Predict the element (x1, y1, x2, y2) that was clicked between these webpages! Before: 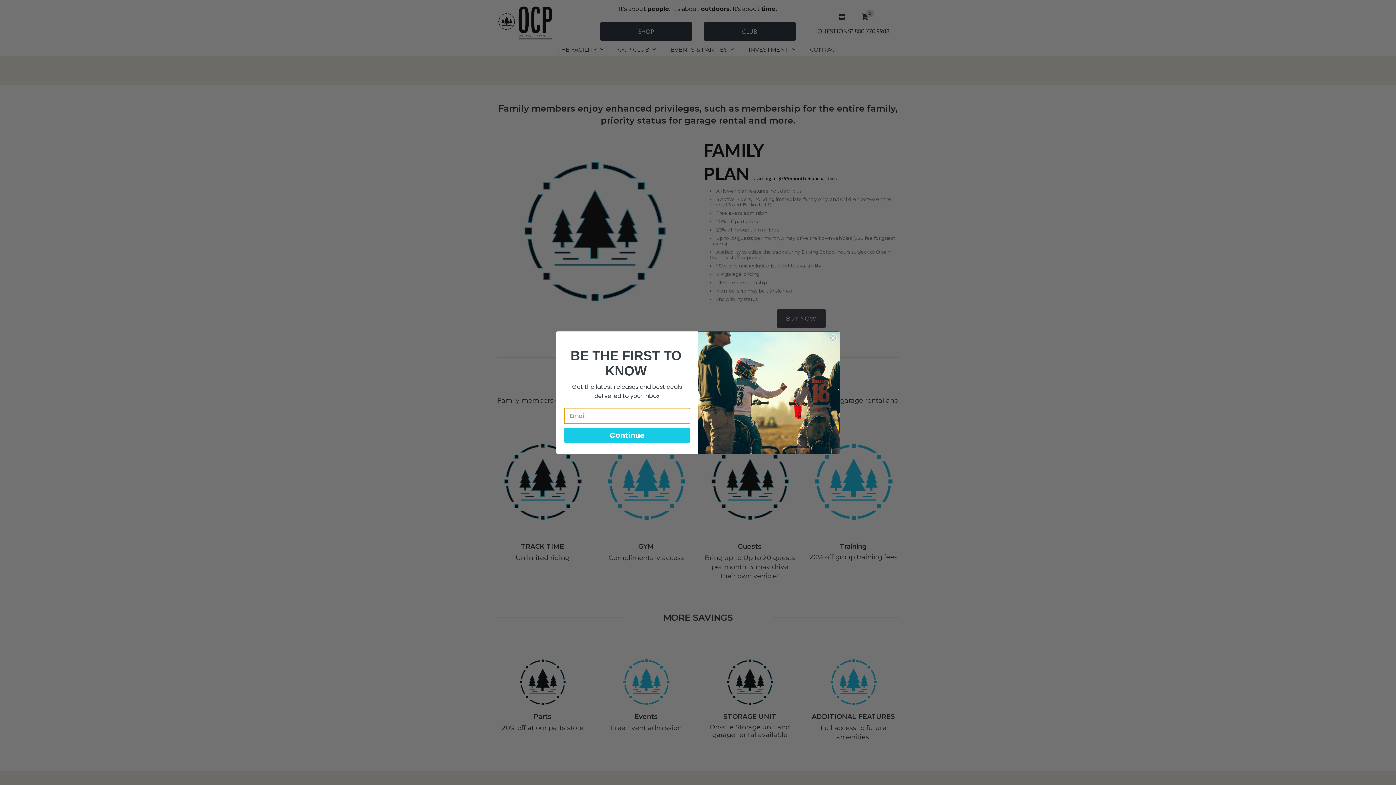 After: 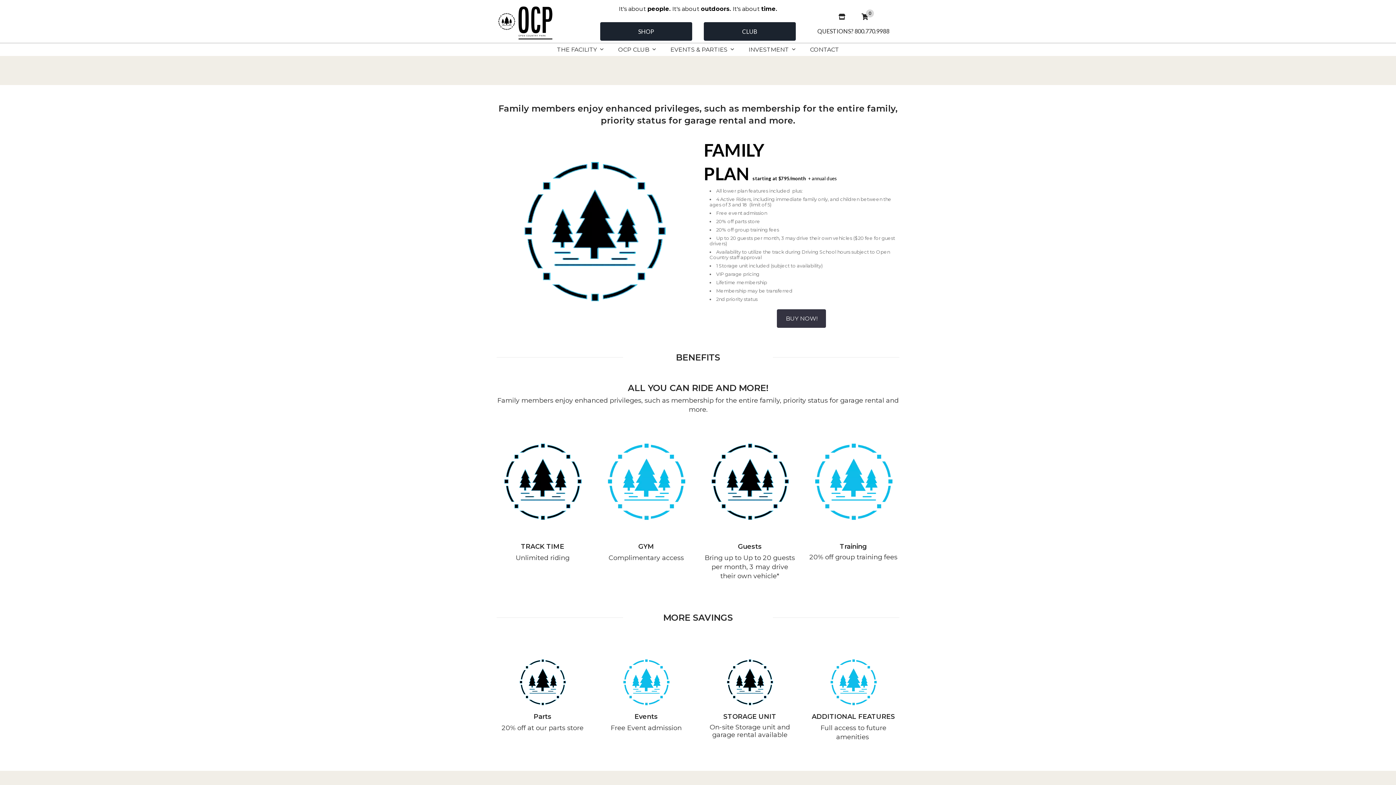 Action: bbox: (829, 334, 837, 341) label: Close dialog